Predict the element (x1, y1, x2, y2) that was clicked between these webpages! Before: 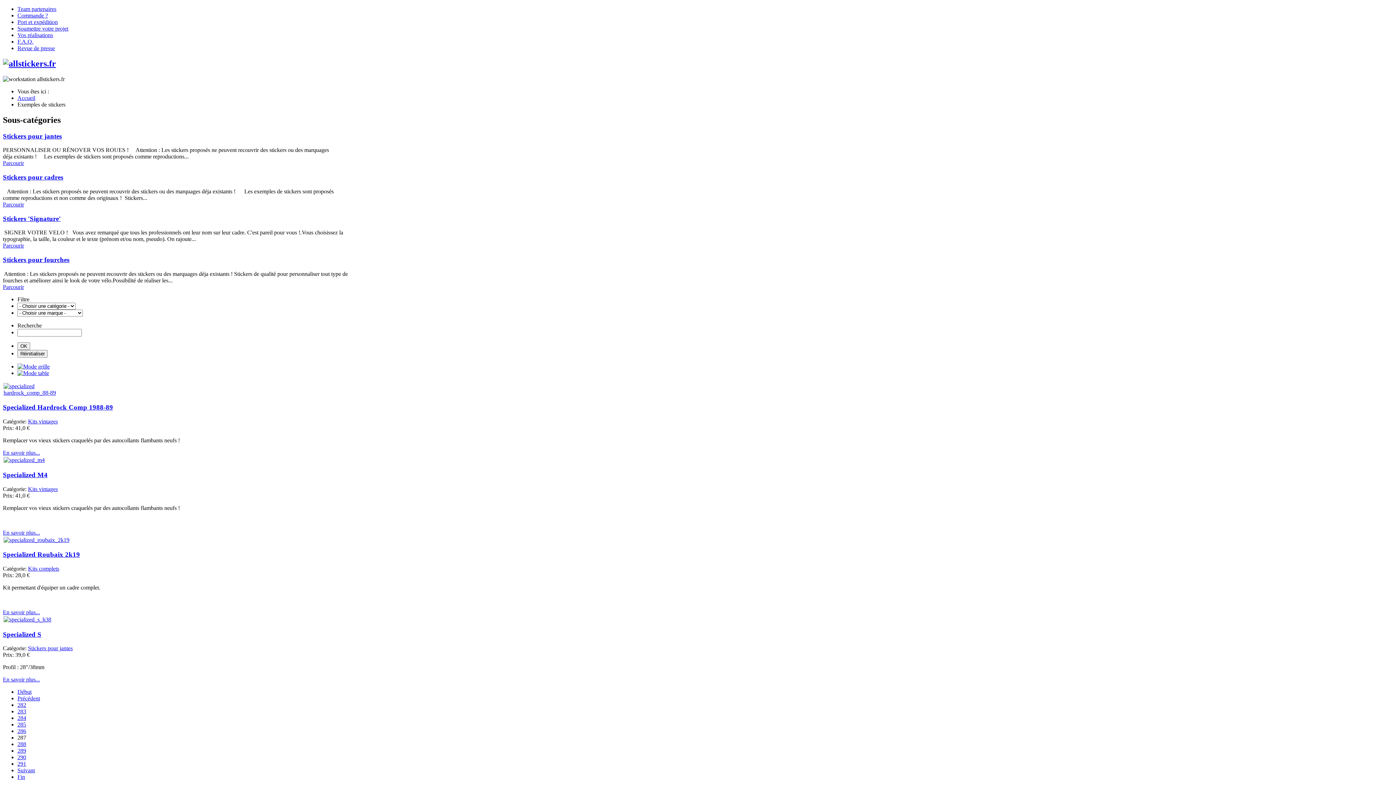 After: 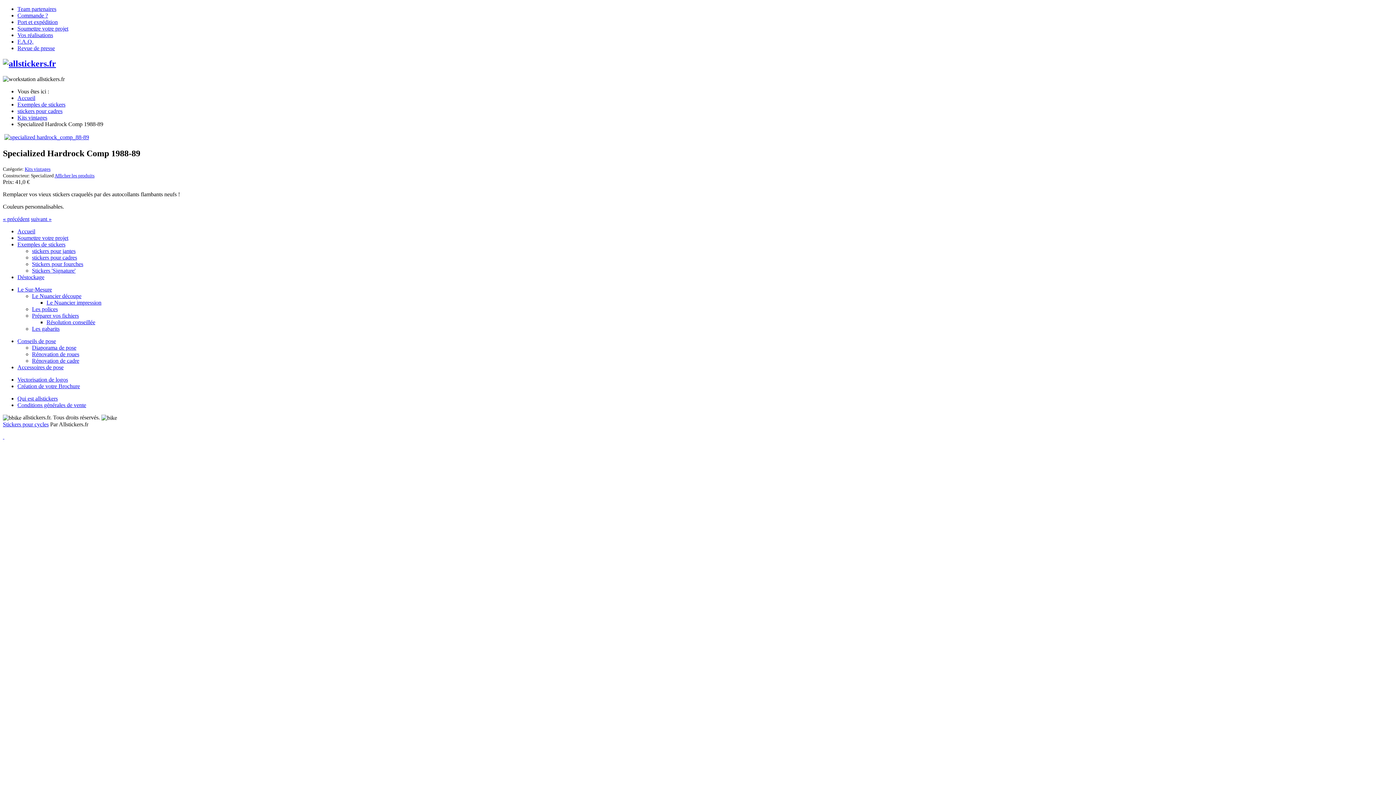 Action: bbox: (2, 389, 77, 395)